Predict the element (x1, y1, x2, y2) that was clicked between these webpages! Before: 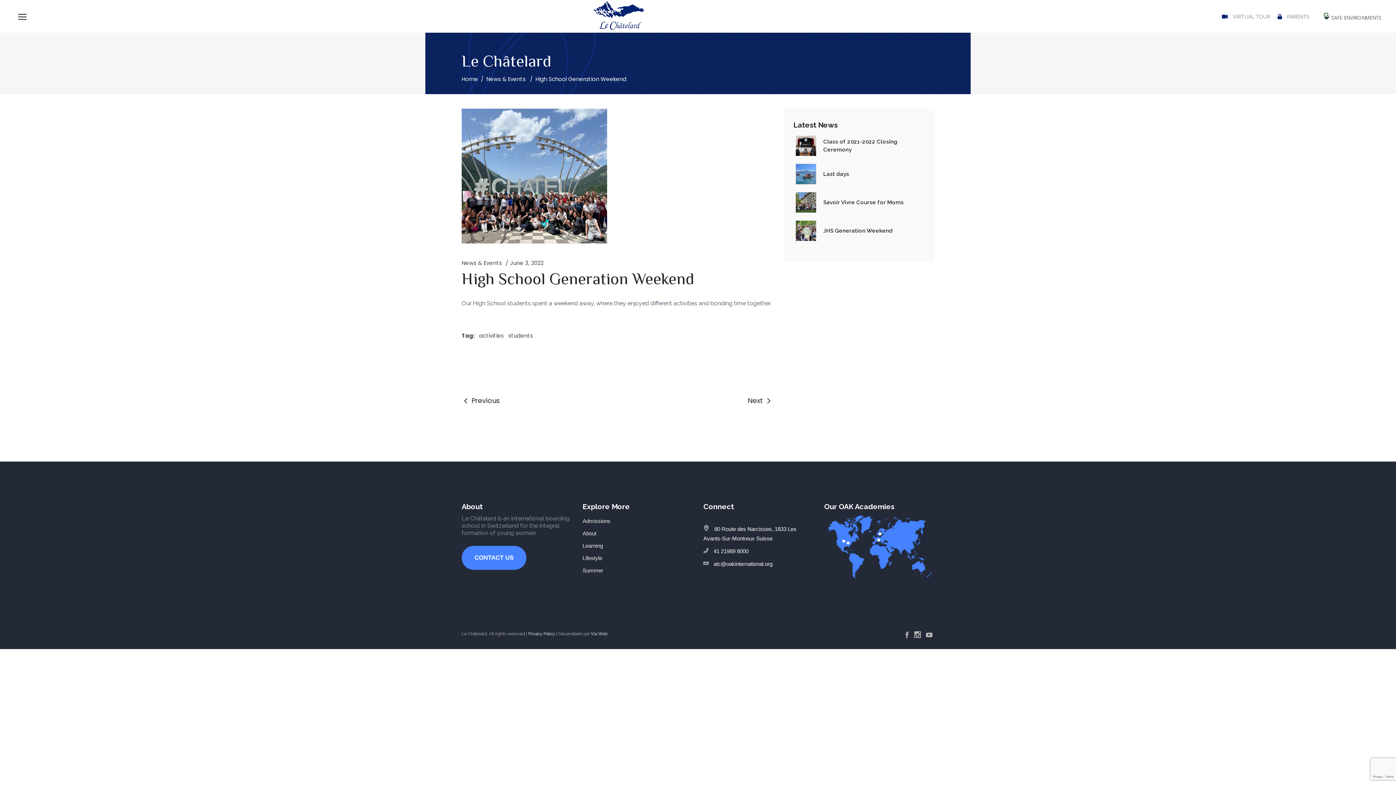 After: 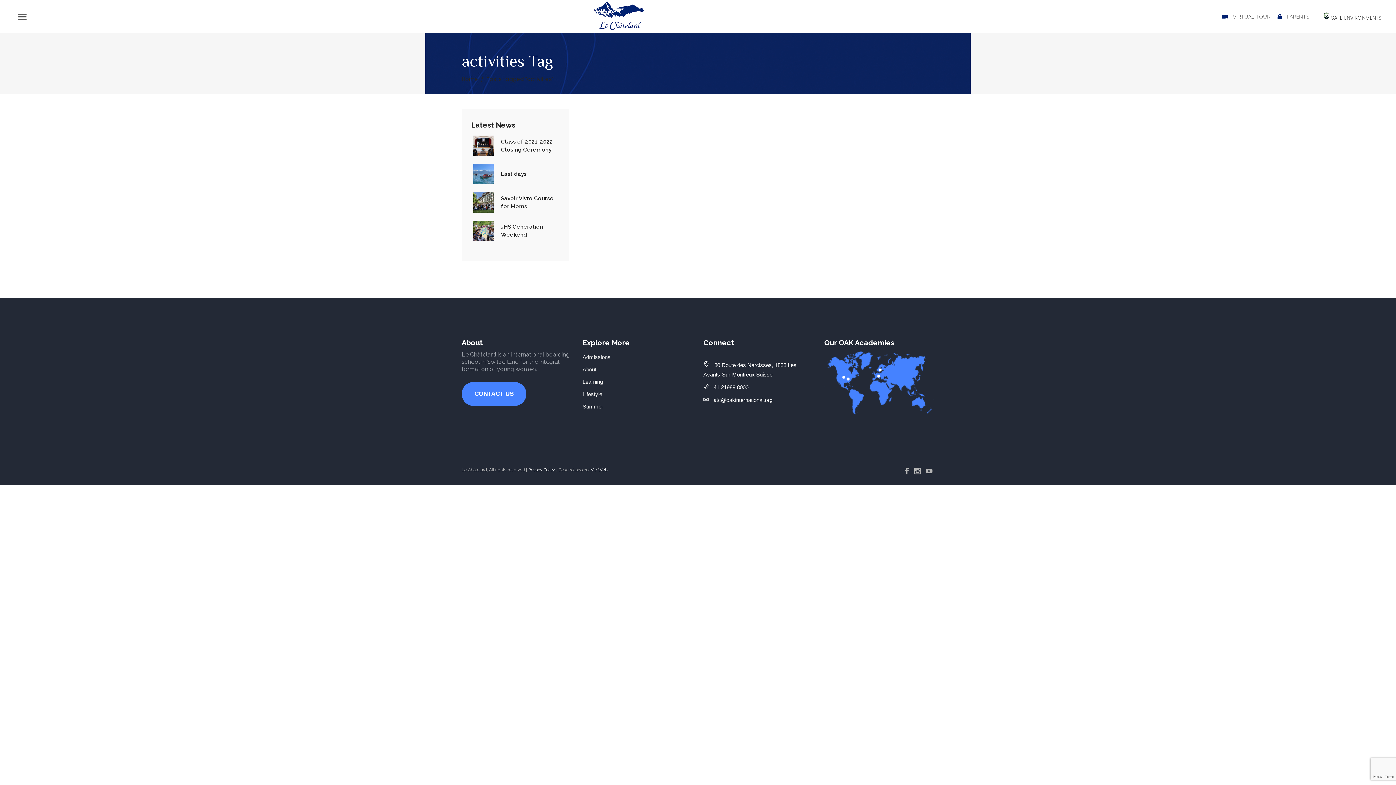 Action: label: activities bbox: (479, 331, 504, 340)